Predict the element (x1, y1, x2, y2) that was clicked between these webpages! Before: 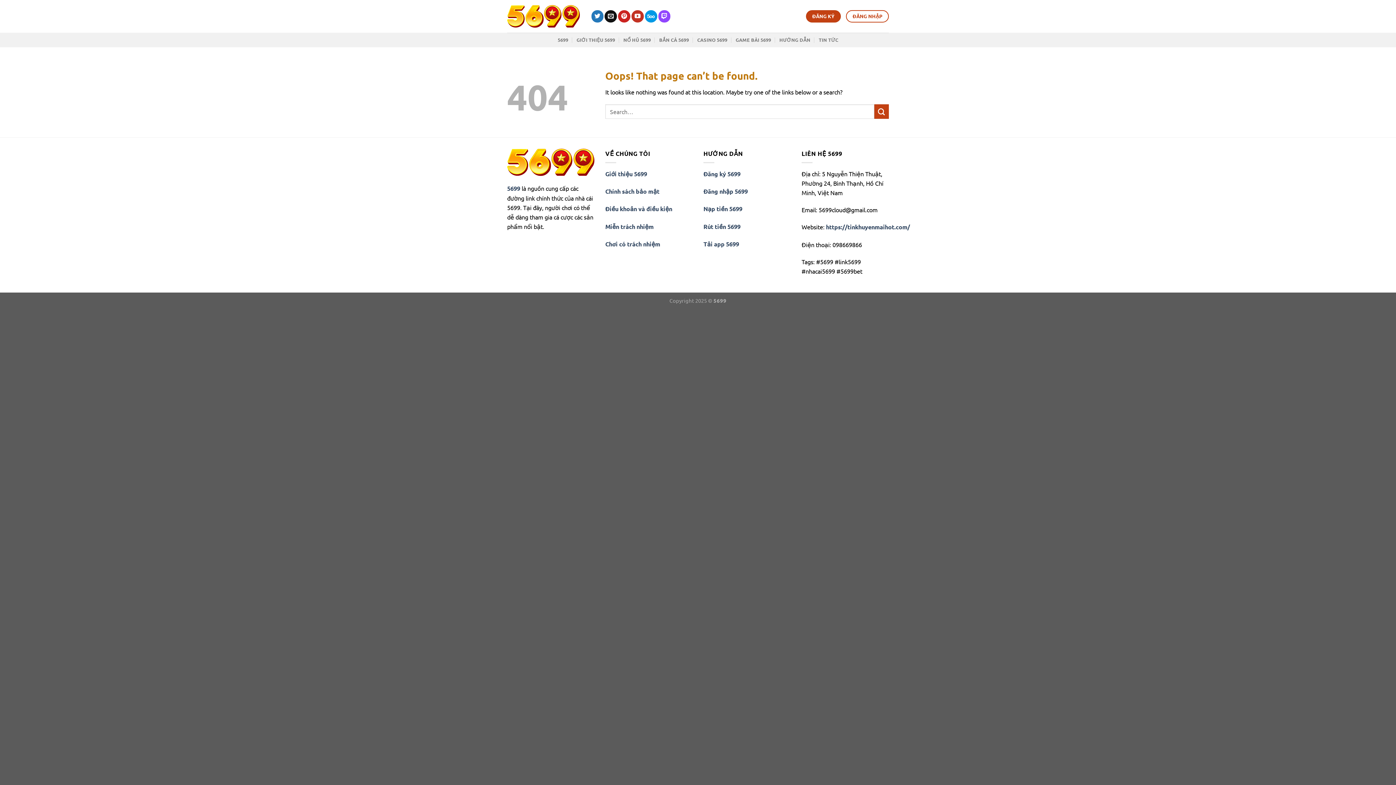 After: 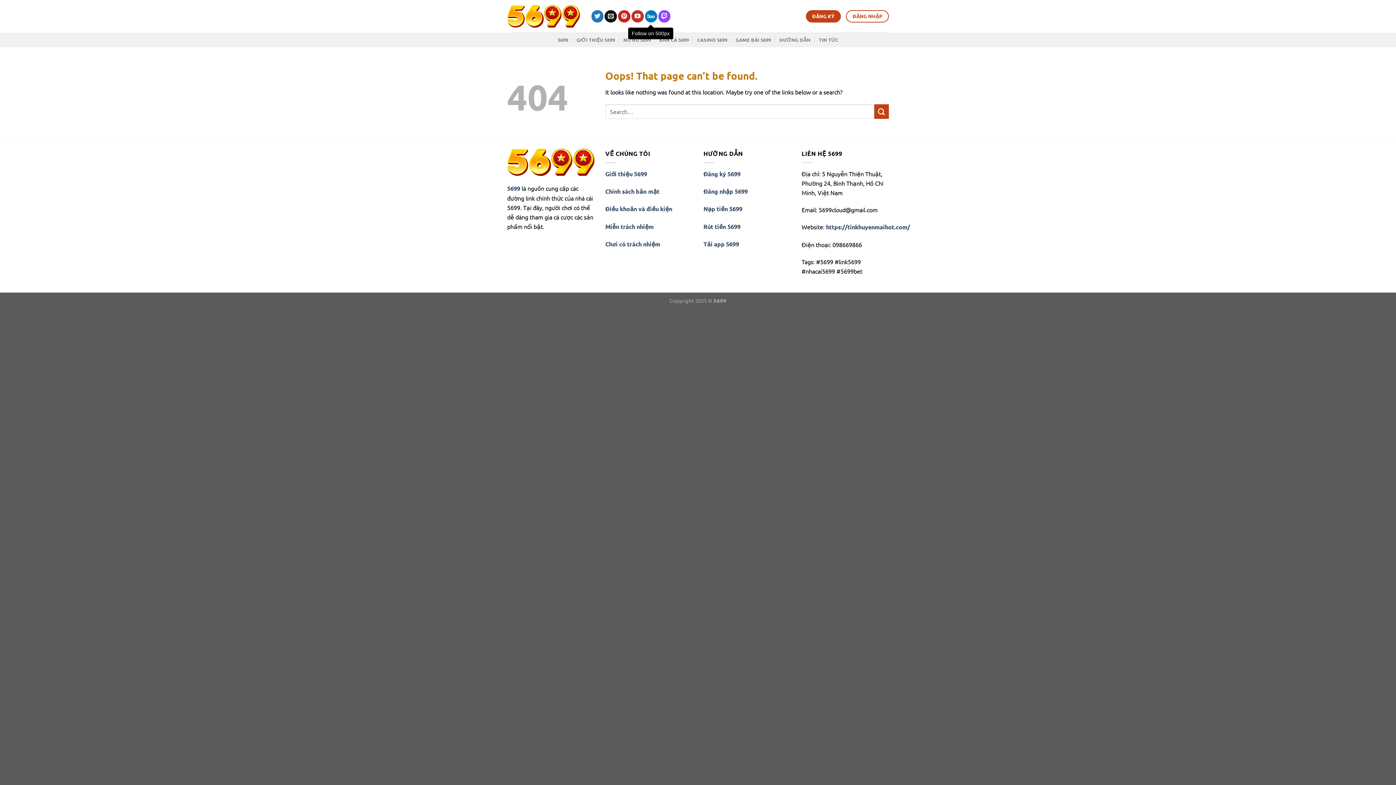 Action: label: Follow on 500px bbox: (645, 10, 657, 22)